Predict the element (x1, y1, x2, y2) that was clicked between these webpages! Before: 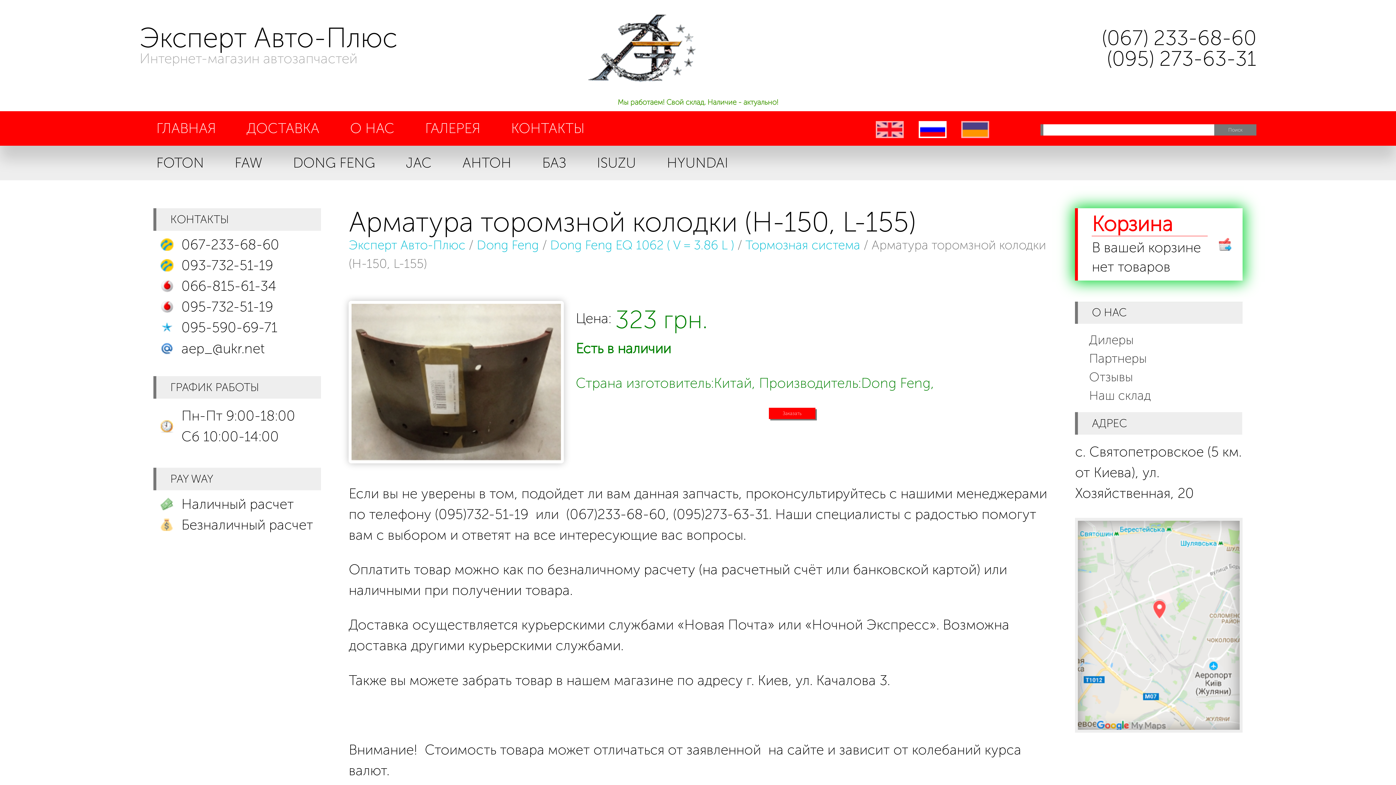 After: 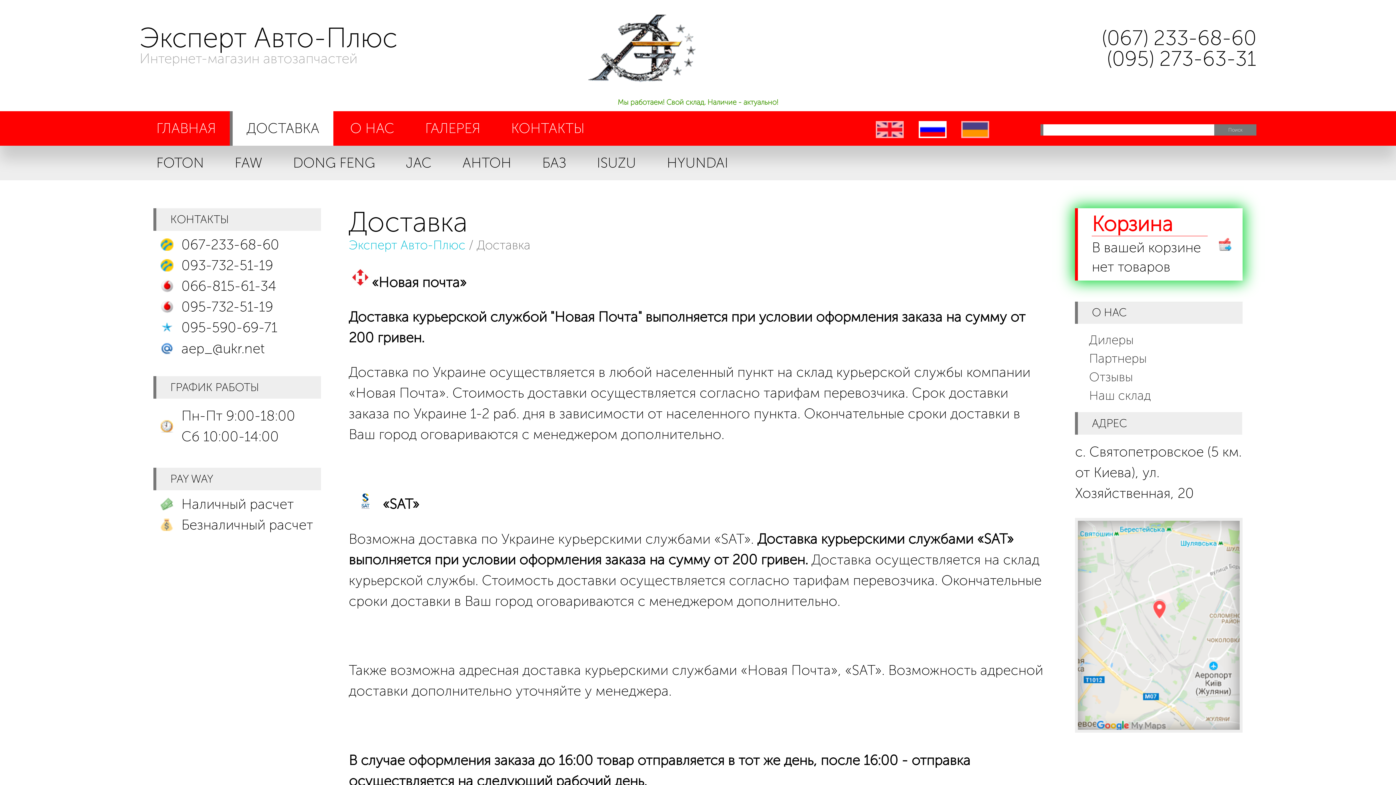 Action: label: ДОСТАВКА bbox: (229, 111, 333, 145)